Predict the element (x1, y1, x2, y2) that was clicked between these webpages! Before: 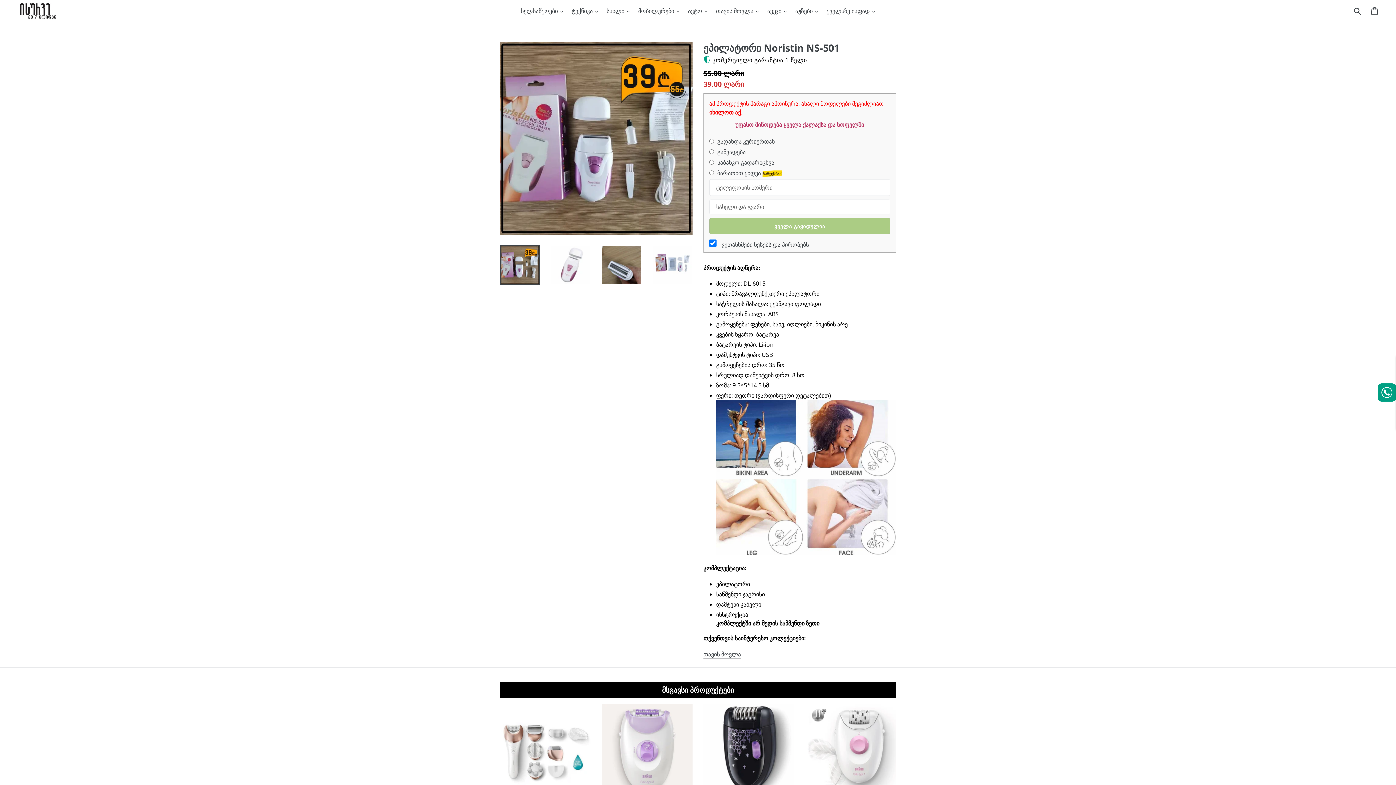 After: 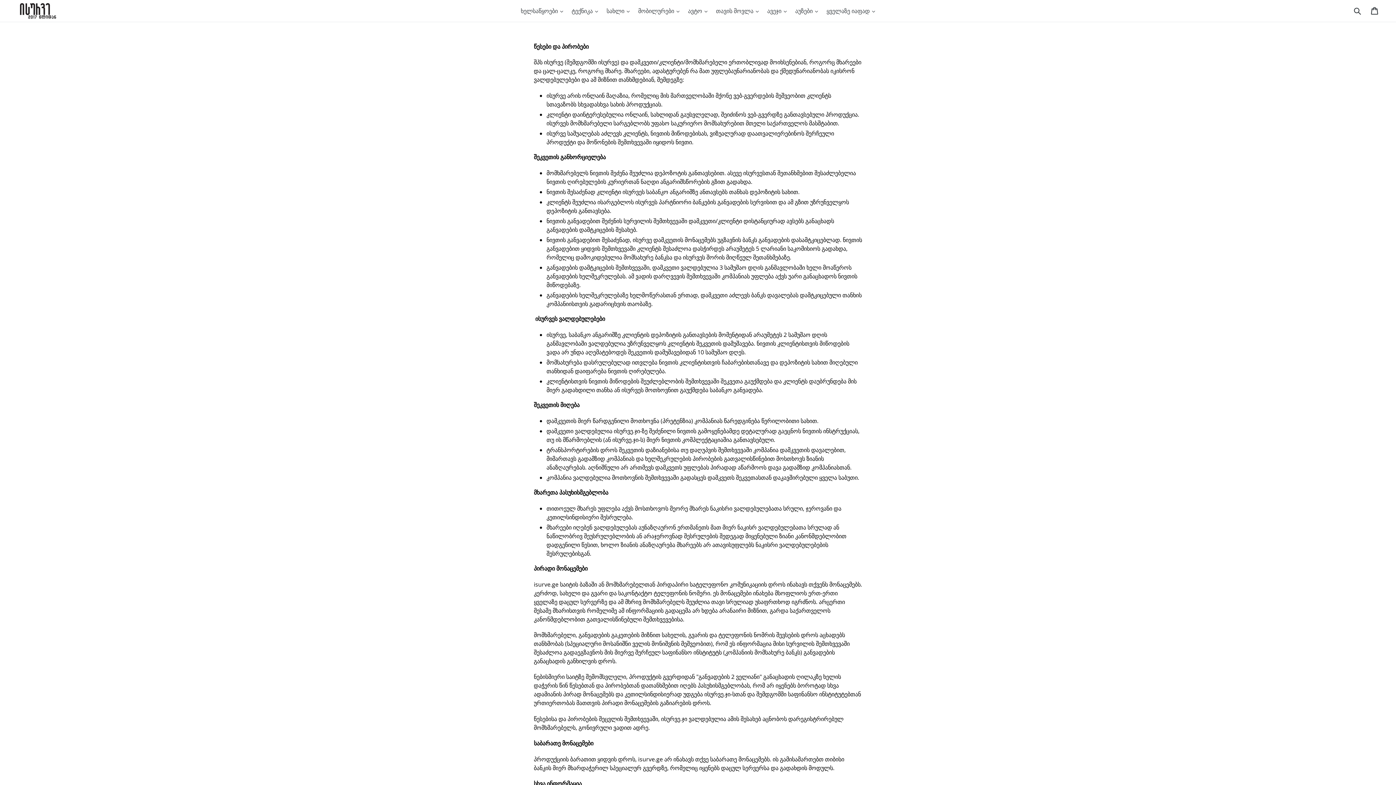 Action: label: წესებს და პირობებს bbox: (754, 240, 809, 248)